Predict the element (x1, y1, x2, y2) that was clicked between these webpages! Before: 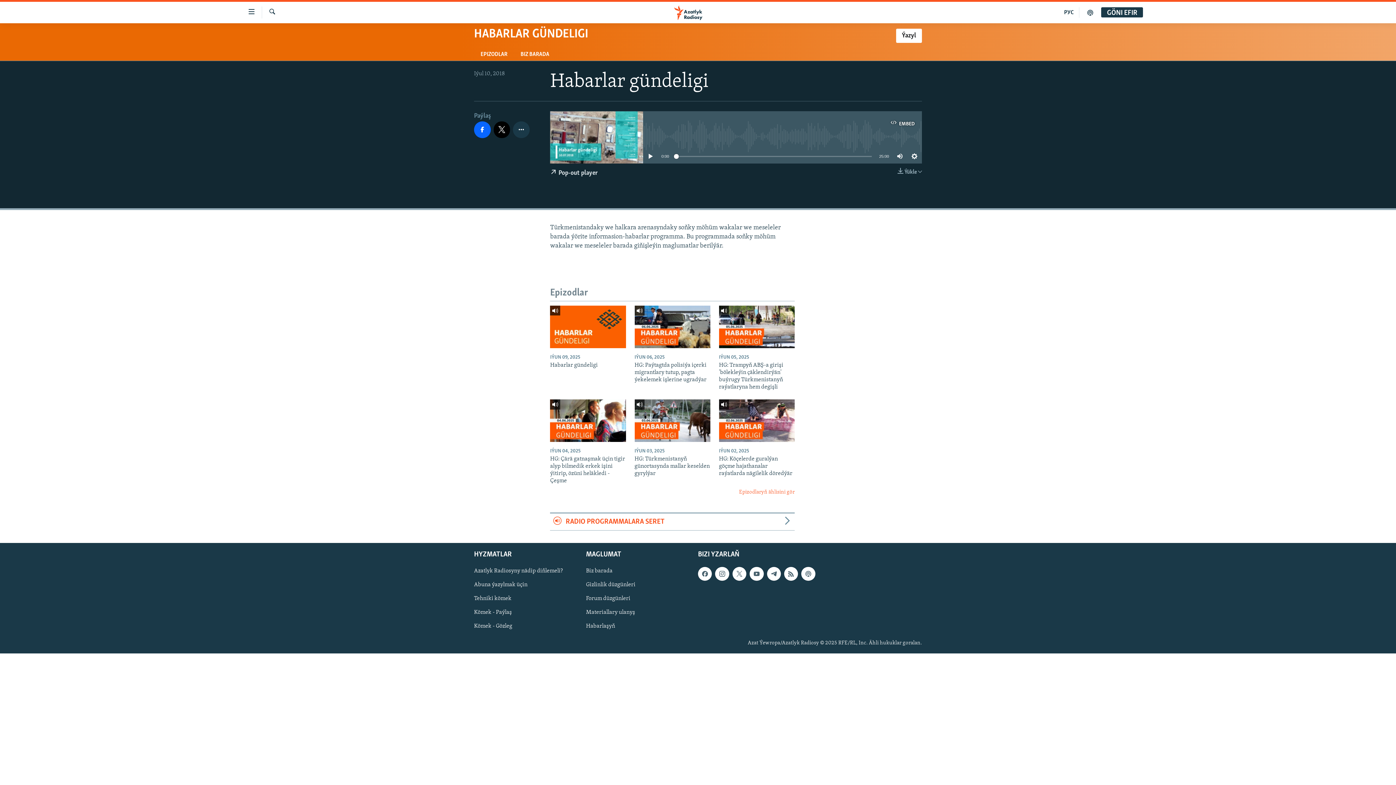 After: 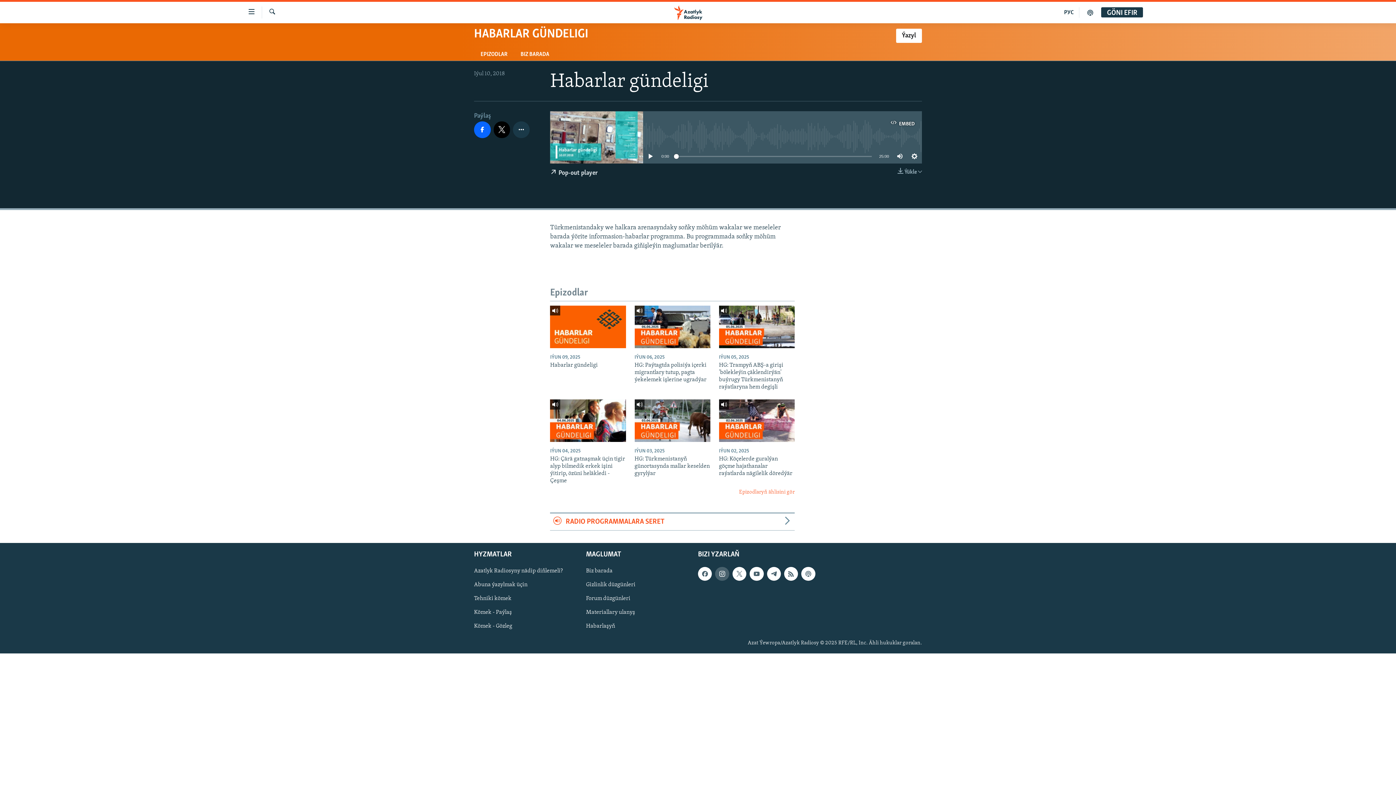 Action: bbox: (715, 567, 729, 581)